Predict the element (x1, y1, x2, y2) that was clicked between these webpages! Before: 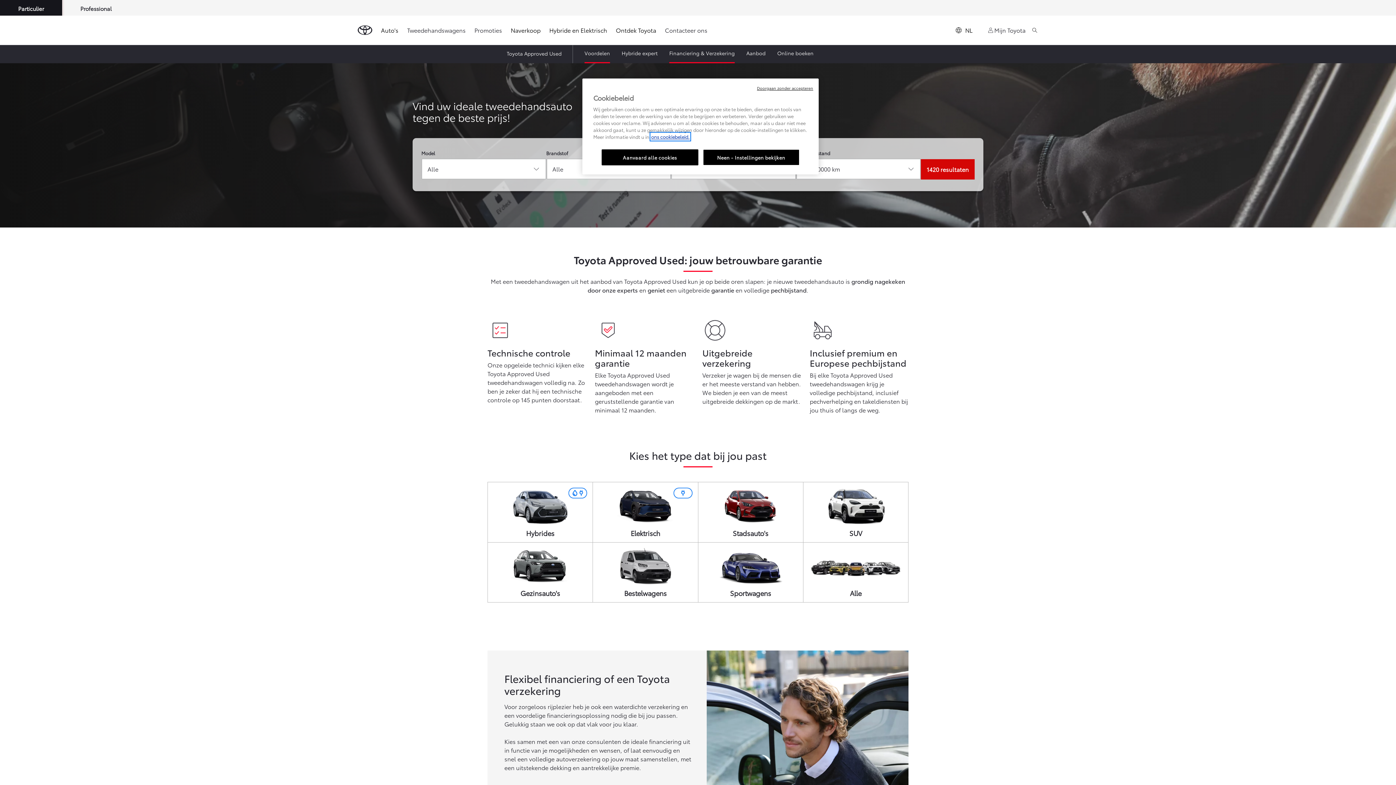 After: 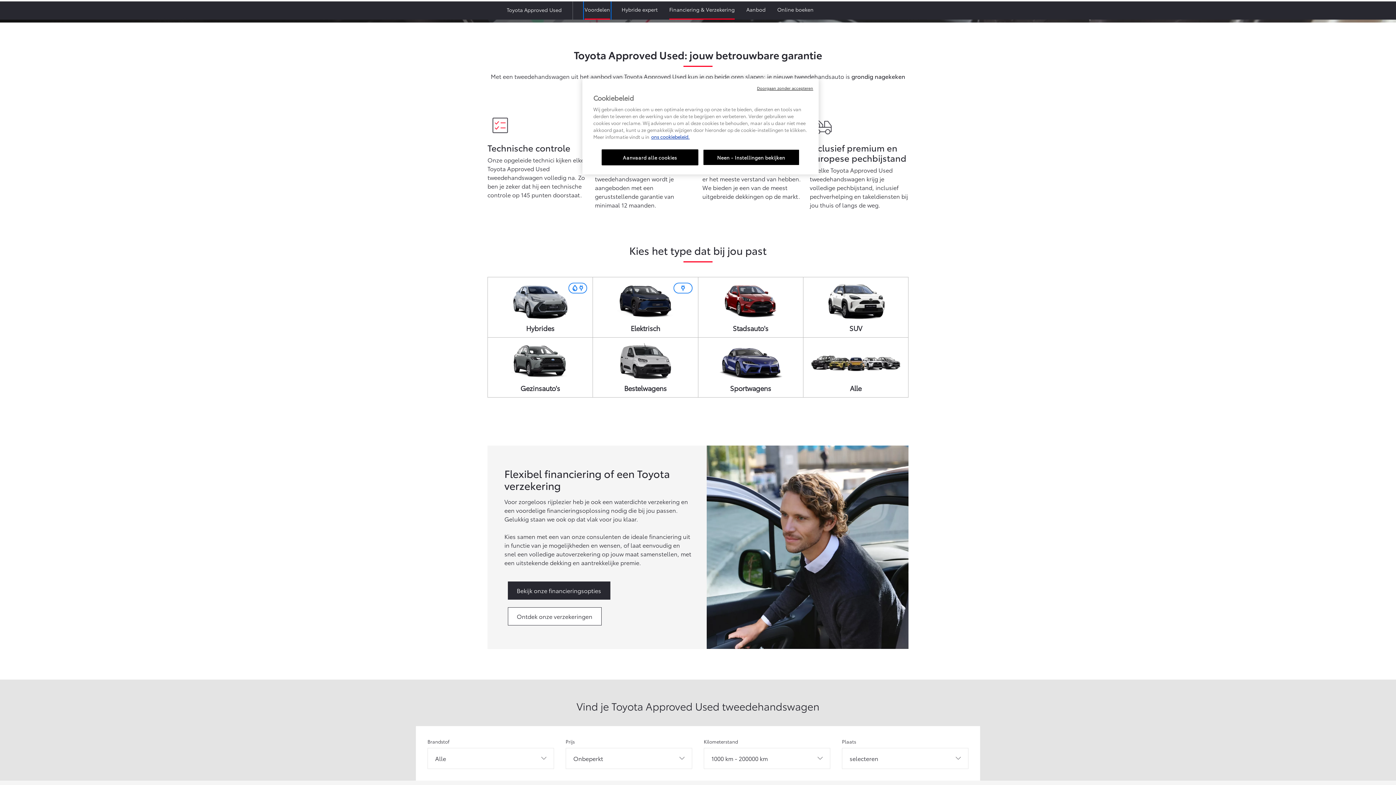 Action: label: Voordelen bbox: (584, 43, 610, 63)